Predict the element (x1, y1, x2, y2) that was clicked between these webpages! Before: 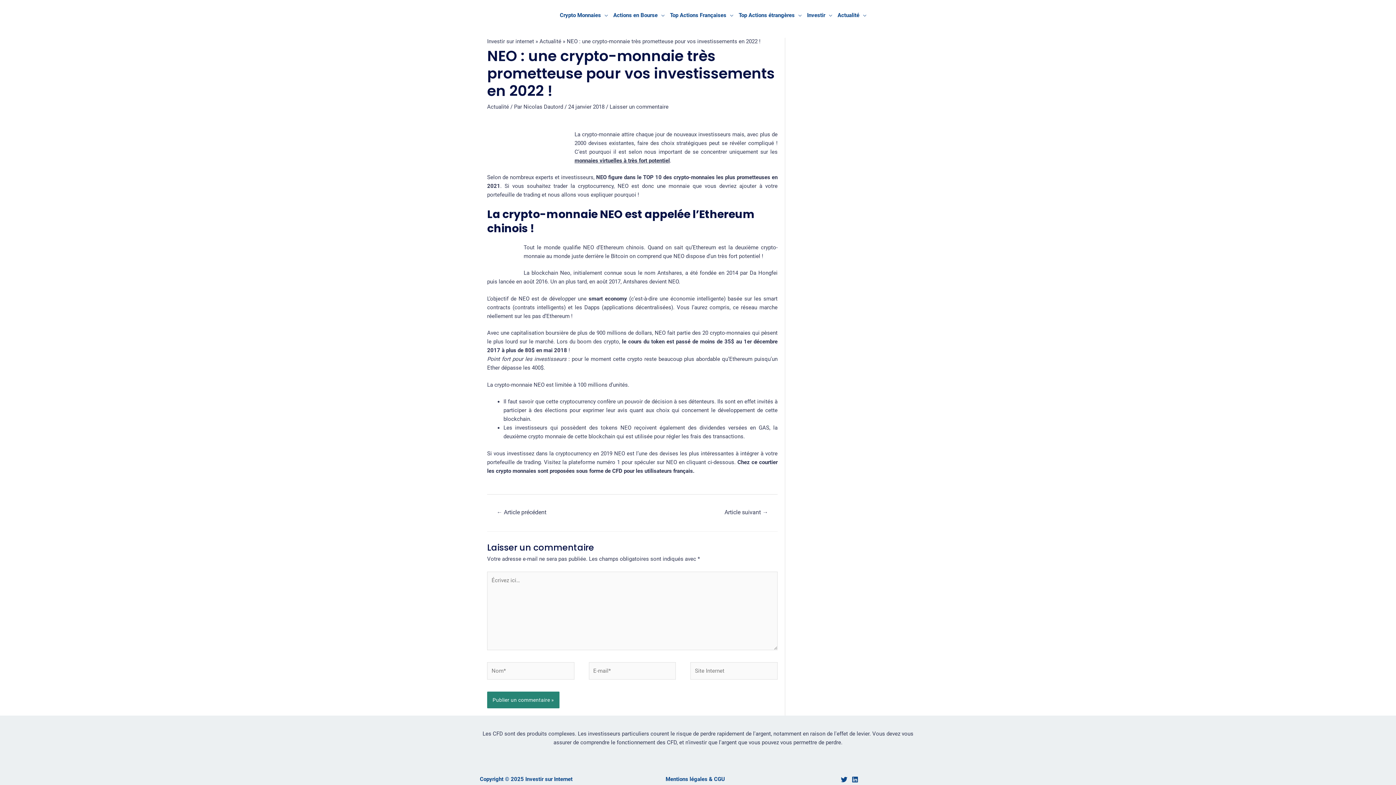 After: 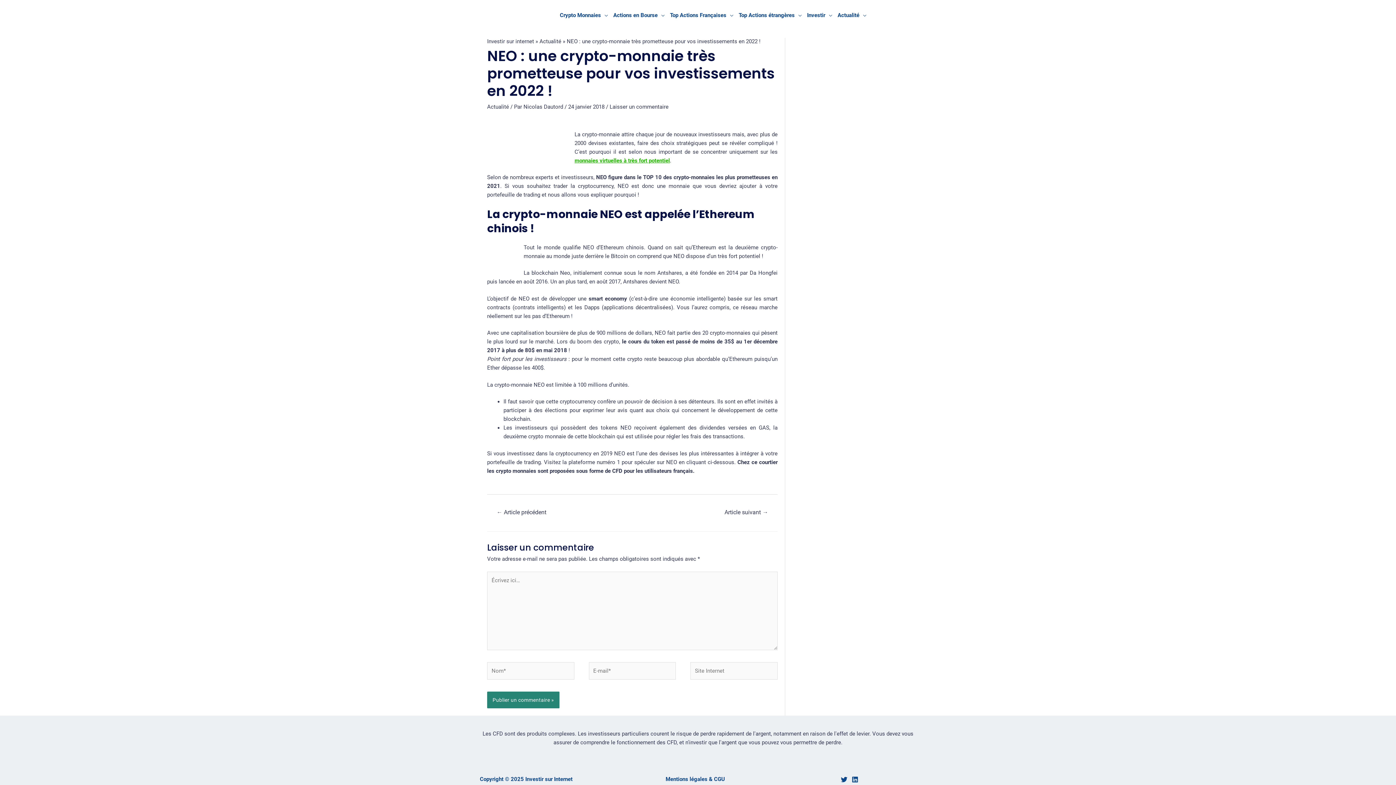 Action: label: monnaies virtuelles à très fort potentiel bbox: (574, 157, 670, 163)